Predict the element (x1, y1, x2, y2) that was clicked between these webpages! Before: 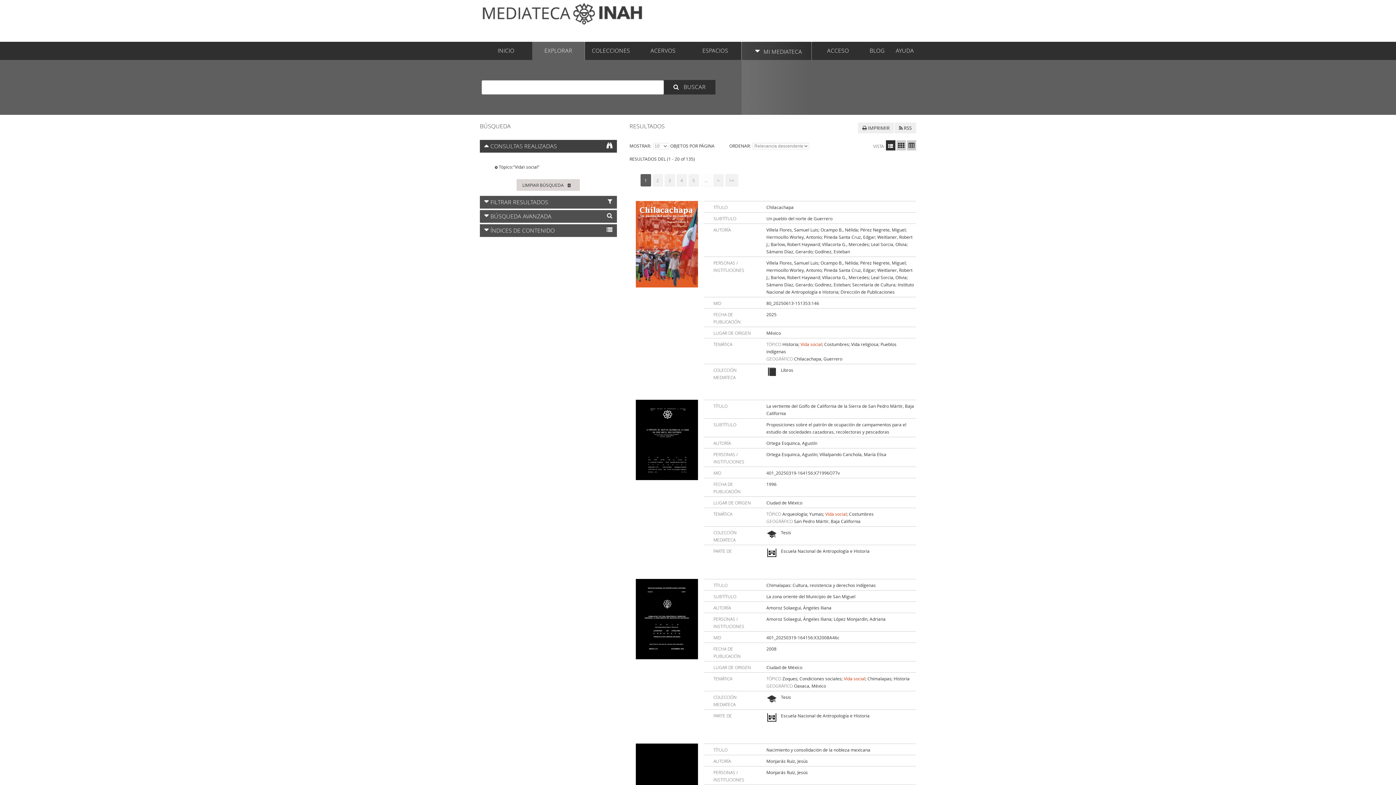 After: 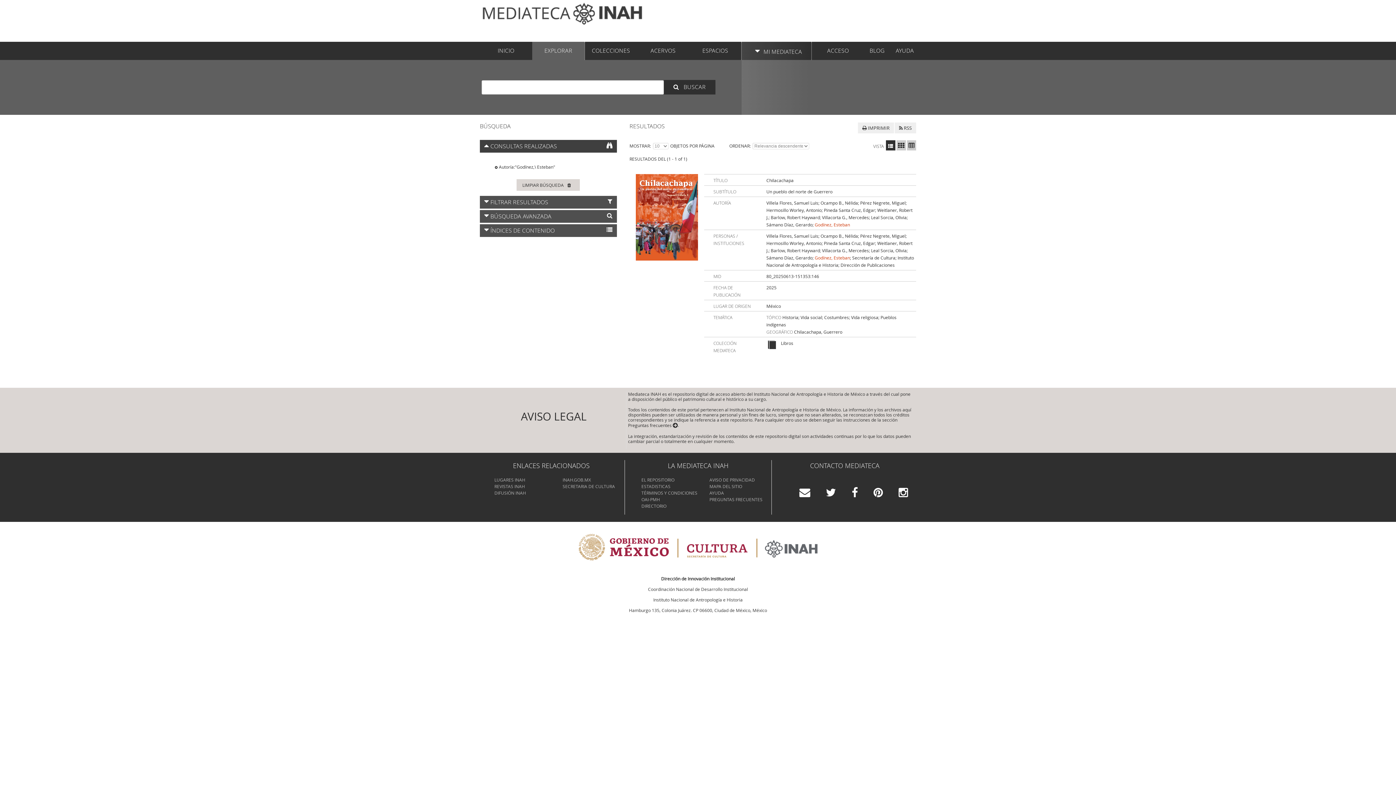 Action: bbox: (814, 248, 850, 254) label: Godínez, Esteban